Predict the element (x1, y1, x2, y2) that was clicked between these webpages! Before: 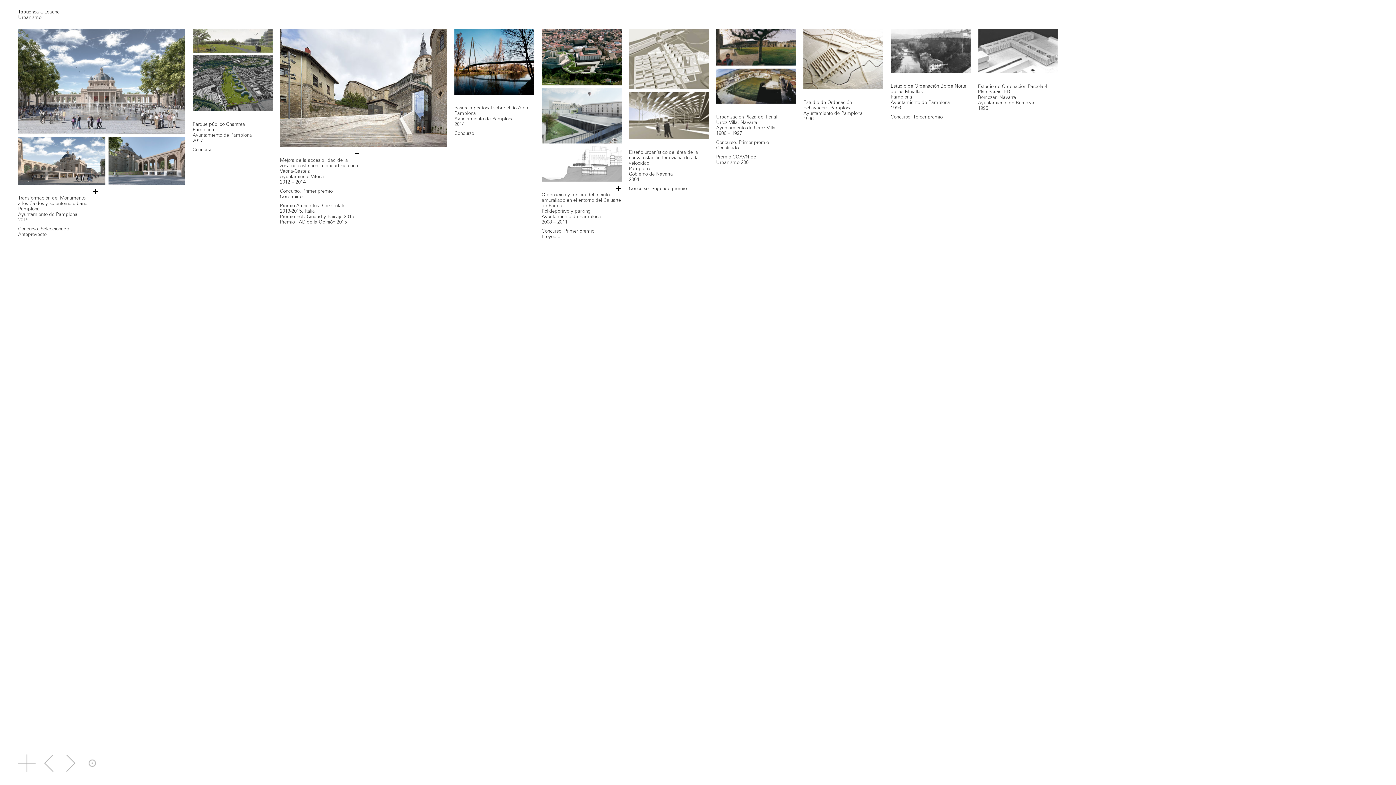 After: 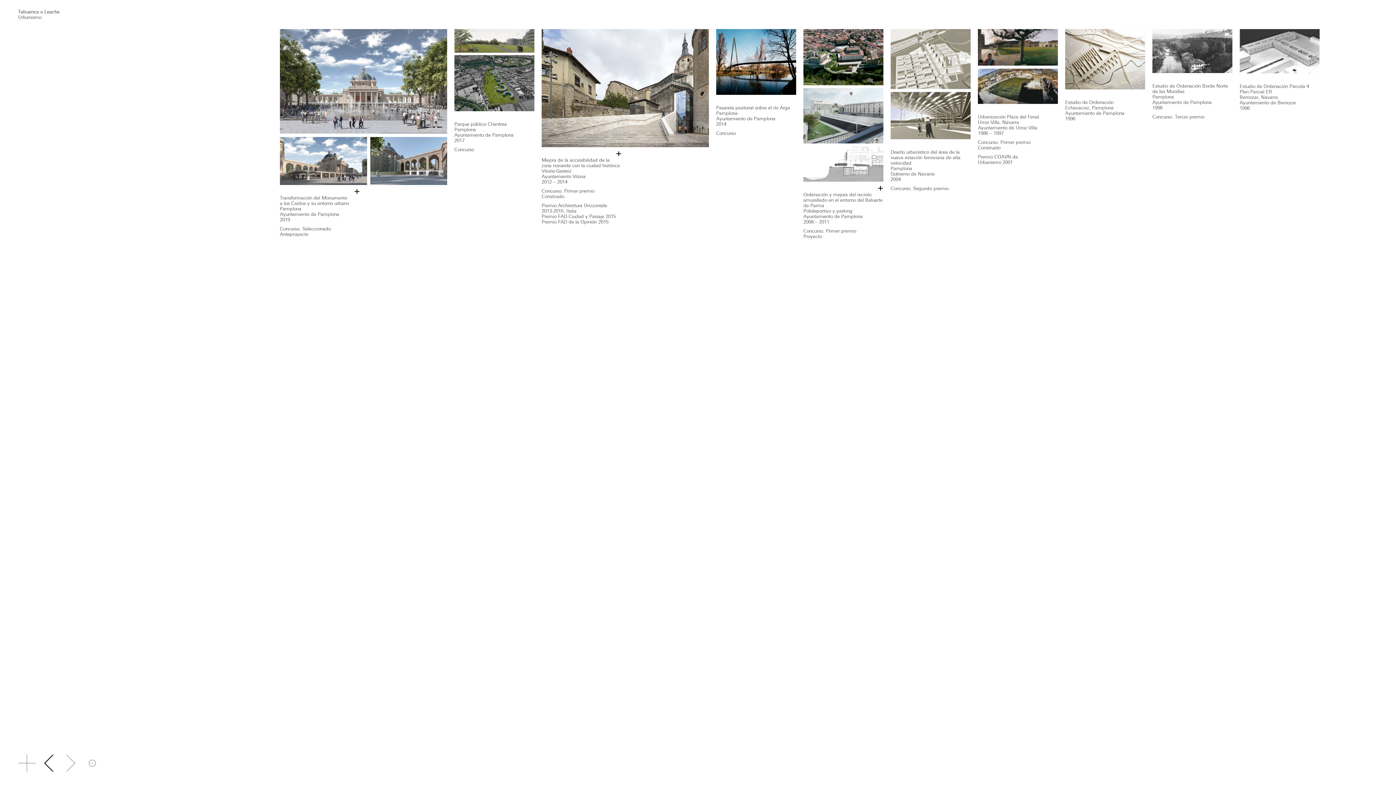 Action: label:   bbox: (37, 752, 59, 774)